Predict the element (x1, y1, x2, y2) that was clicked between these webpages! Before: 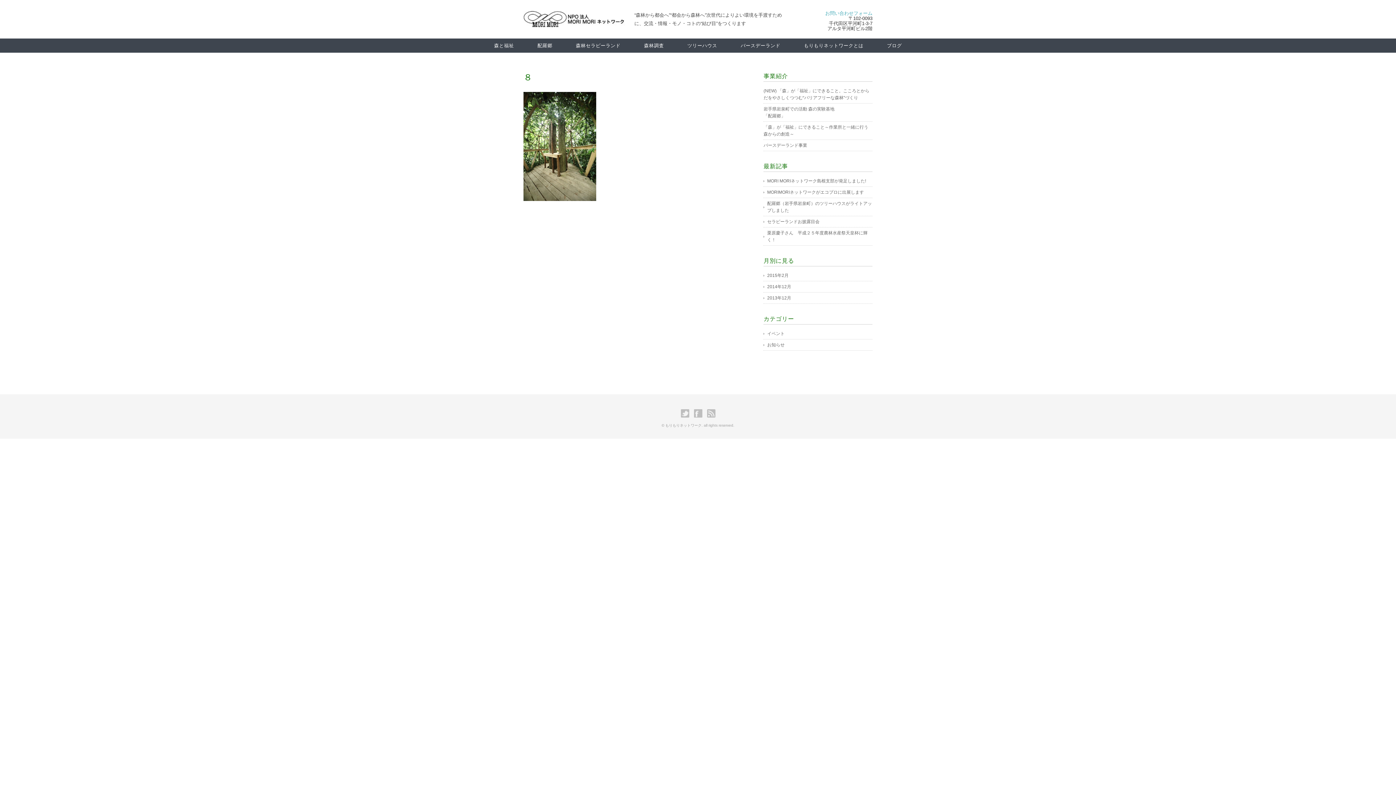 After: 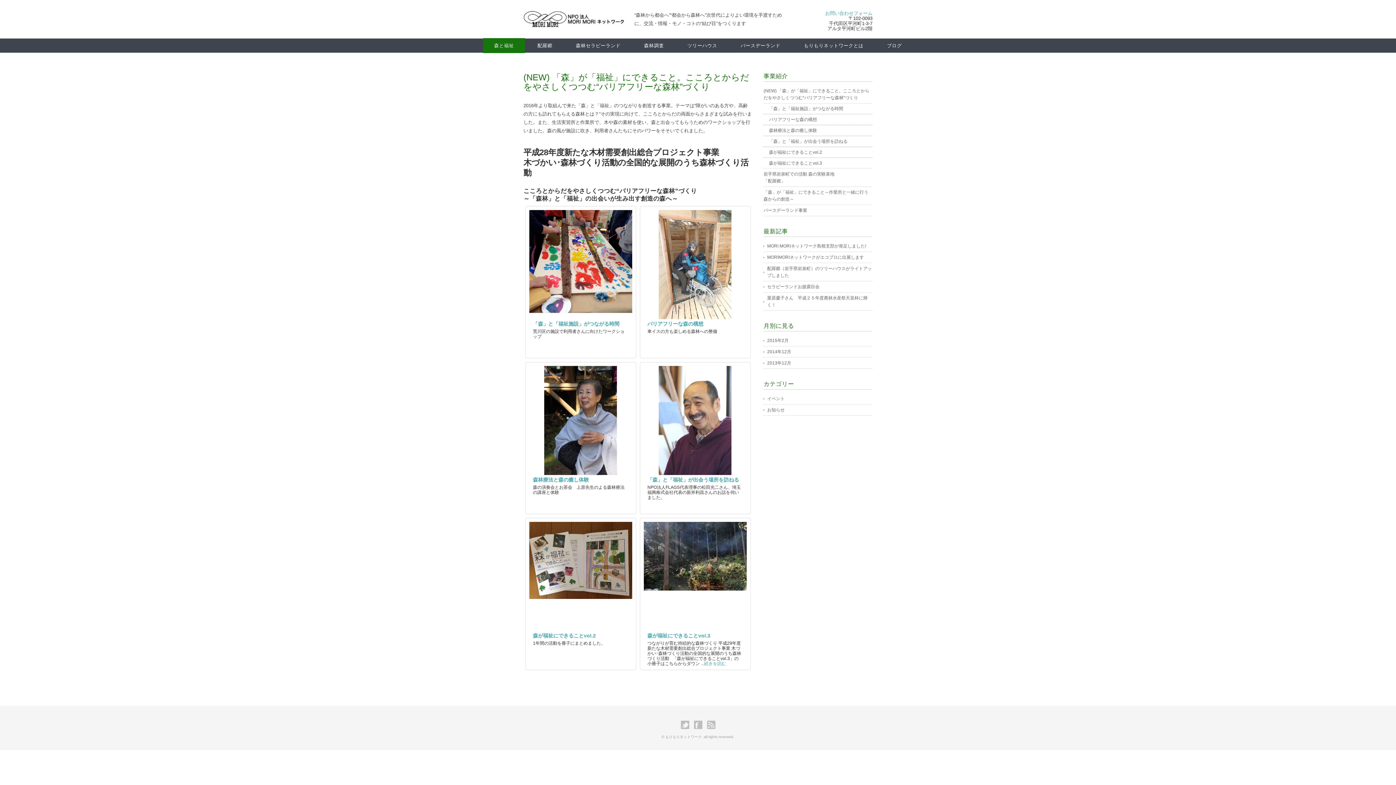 Action: bbox: (483, 38, 525, 53) label: 森と福祉